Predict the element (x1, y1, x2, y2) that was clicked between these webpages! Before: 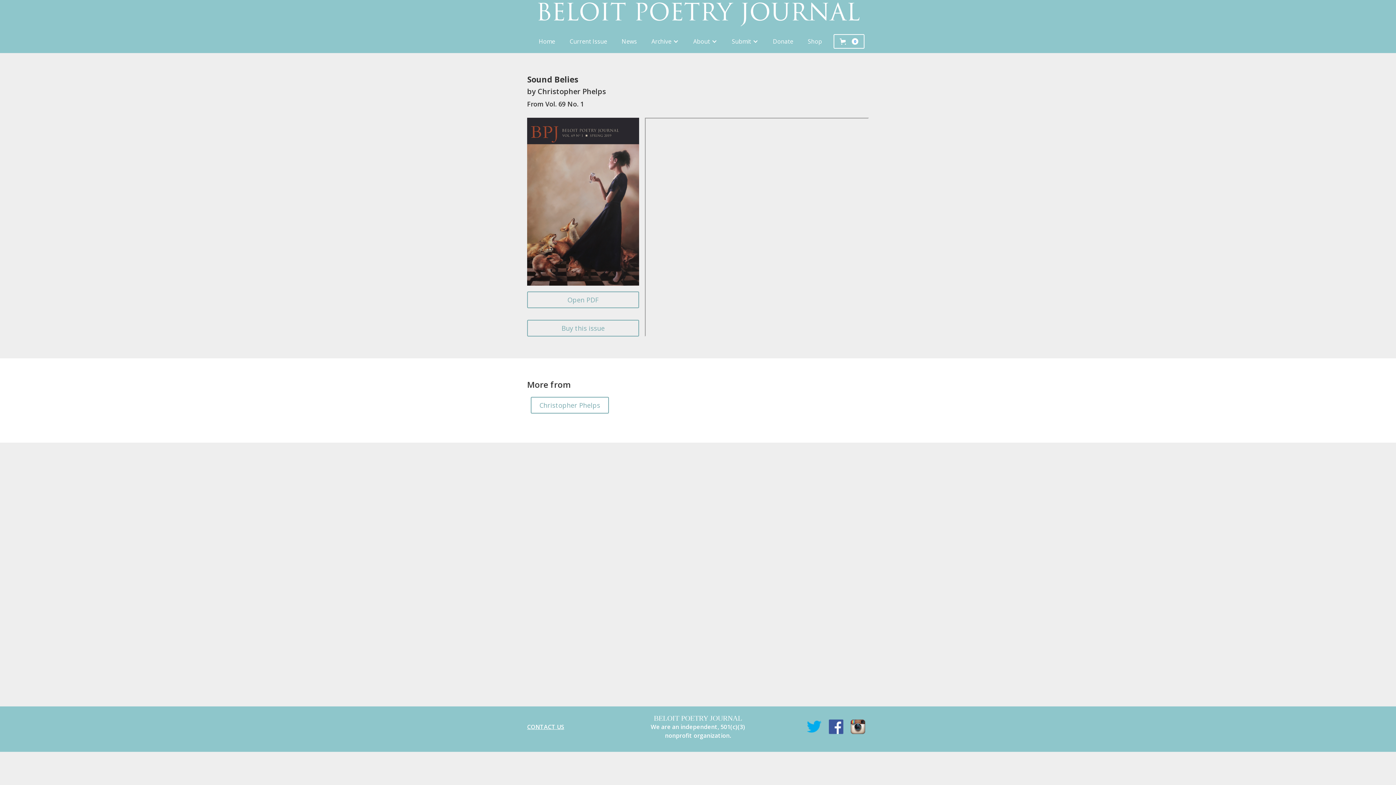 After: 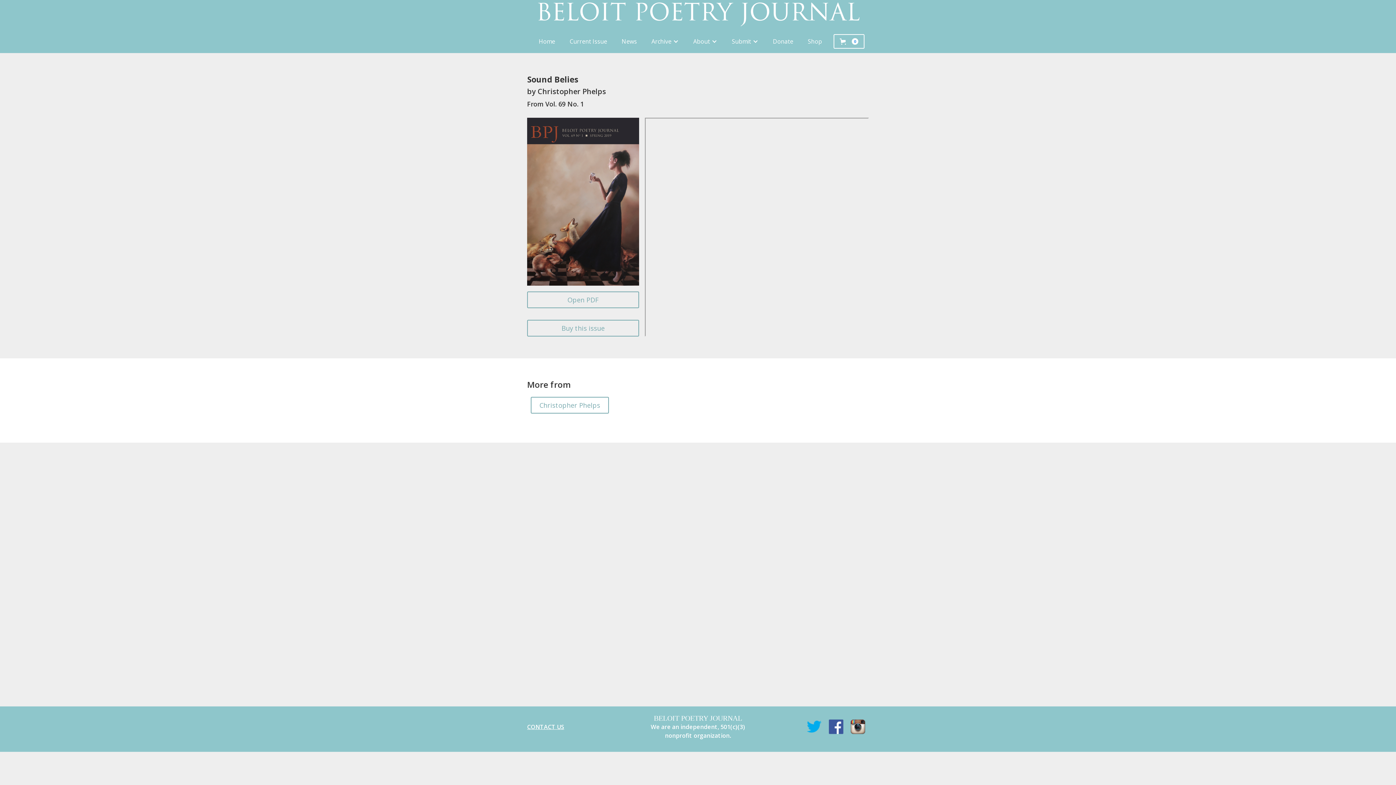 Action: label: CONTACT US bbox: (527, 722, 564, 731)